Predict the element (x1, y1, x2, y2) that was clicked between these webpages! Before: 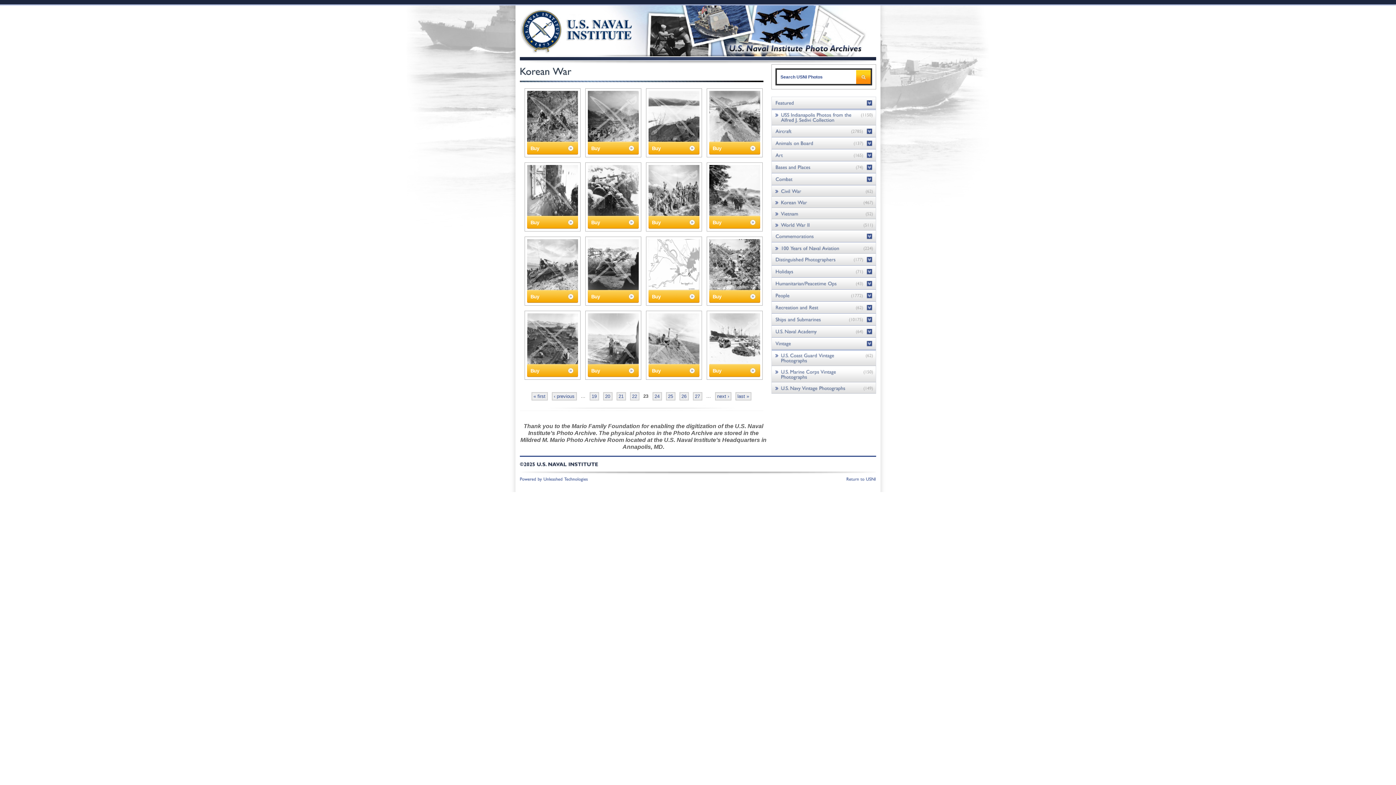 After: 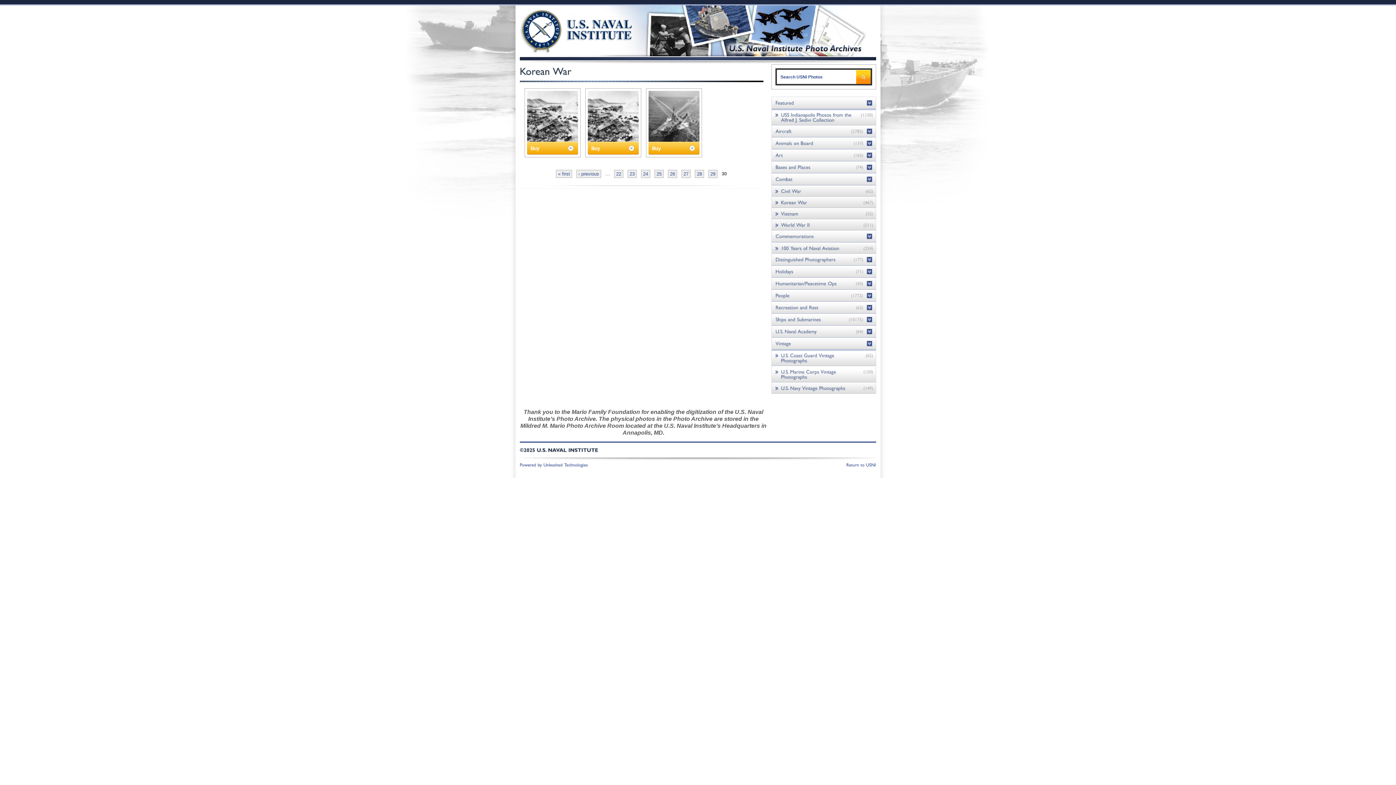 Action: label: last » bbox: (735, 392, 751, 400)